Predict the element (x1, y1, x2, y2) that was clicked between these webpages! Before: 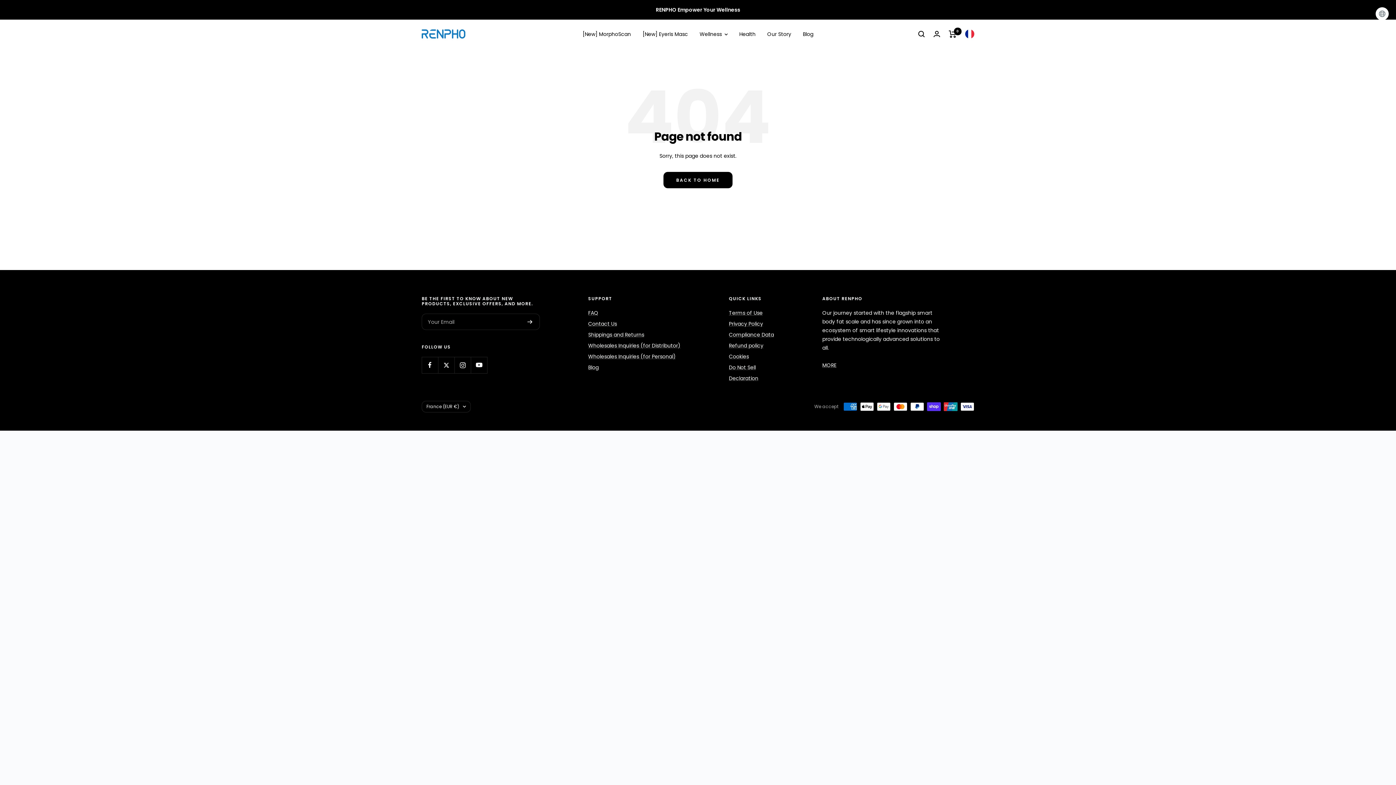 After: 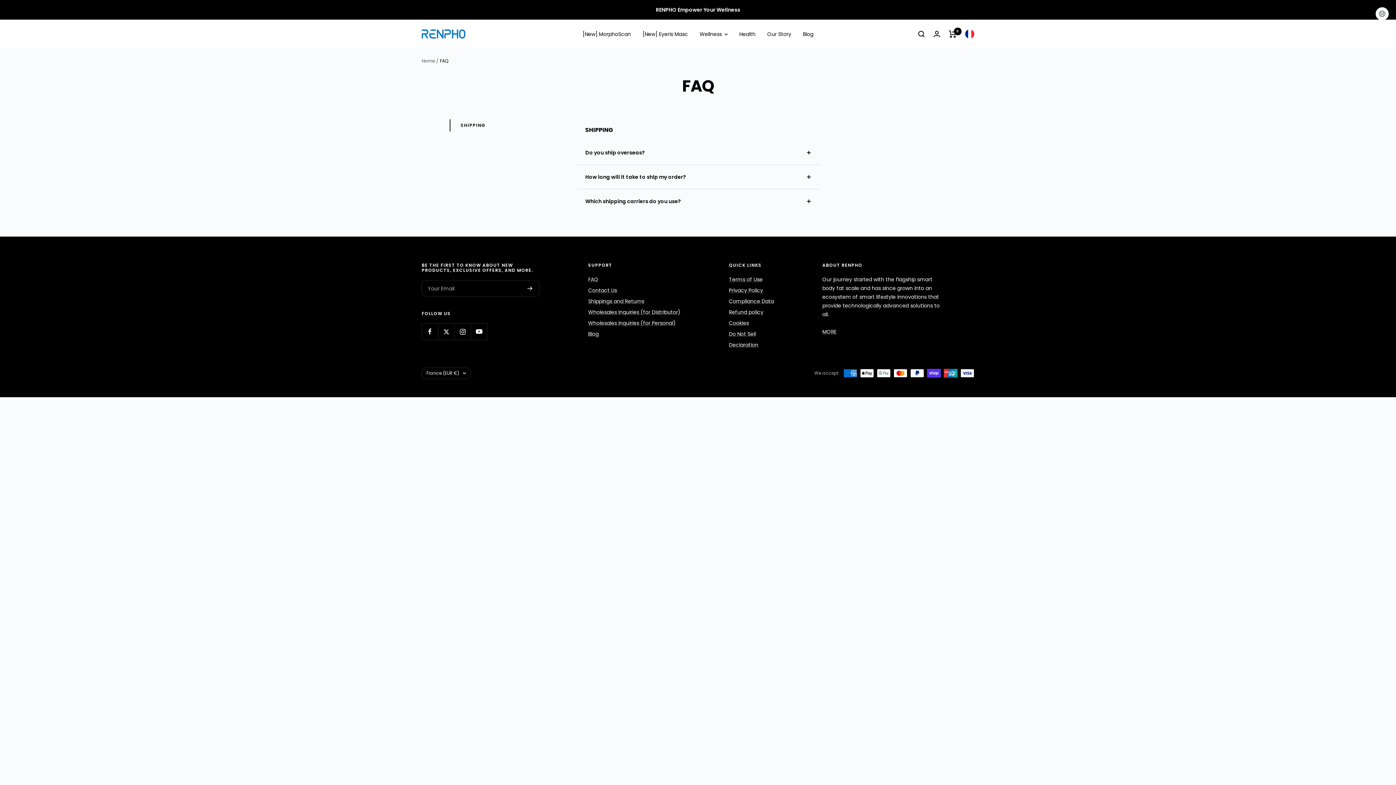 Action: bbox: (588, 308, 598, 317) label: FAQ